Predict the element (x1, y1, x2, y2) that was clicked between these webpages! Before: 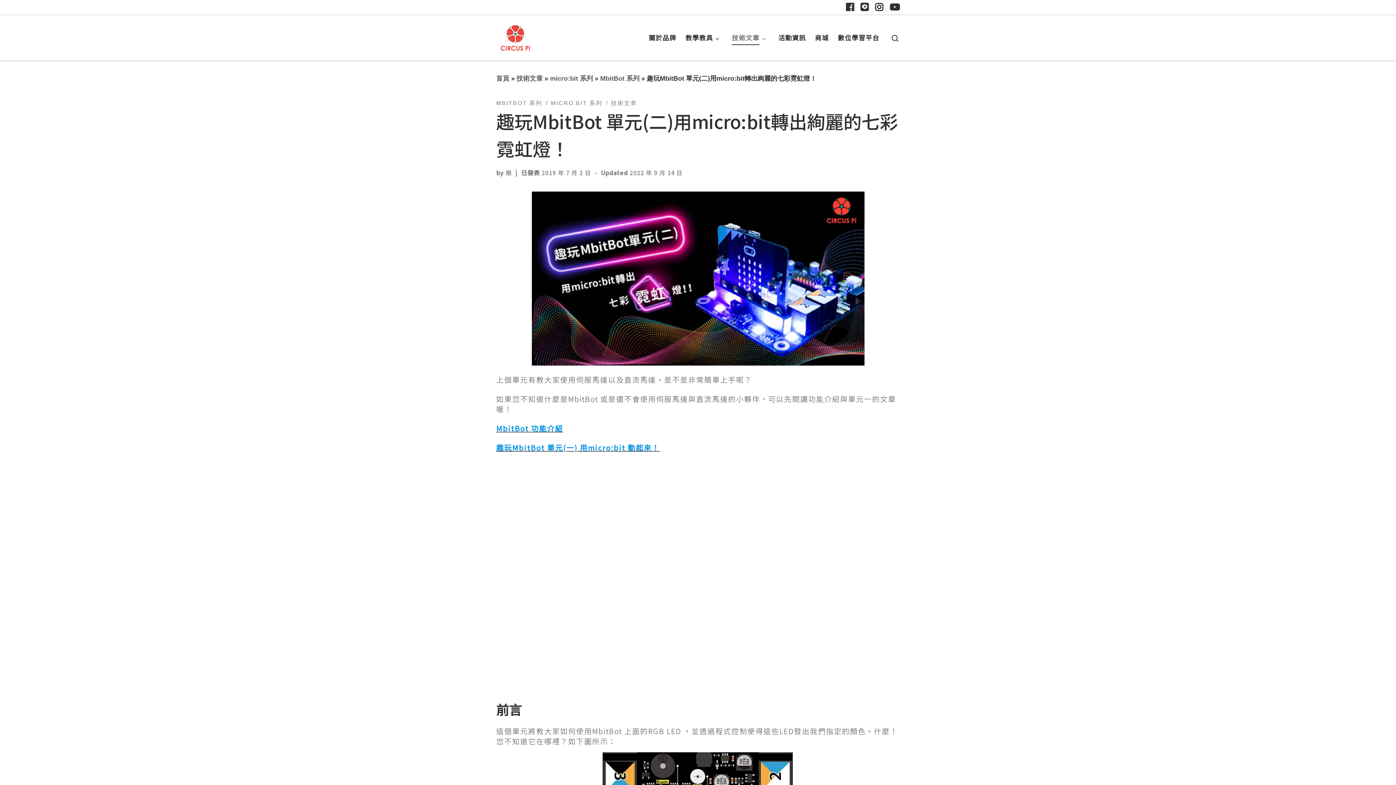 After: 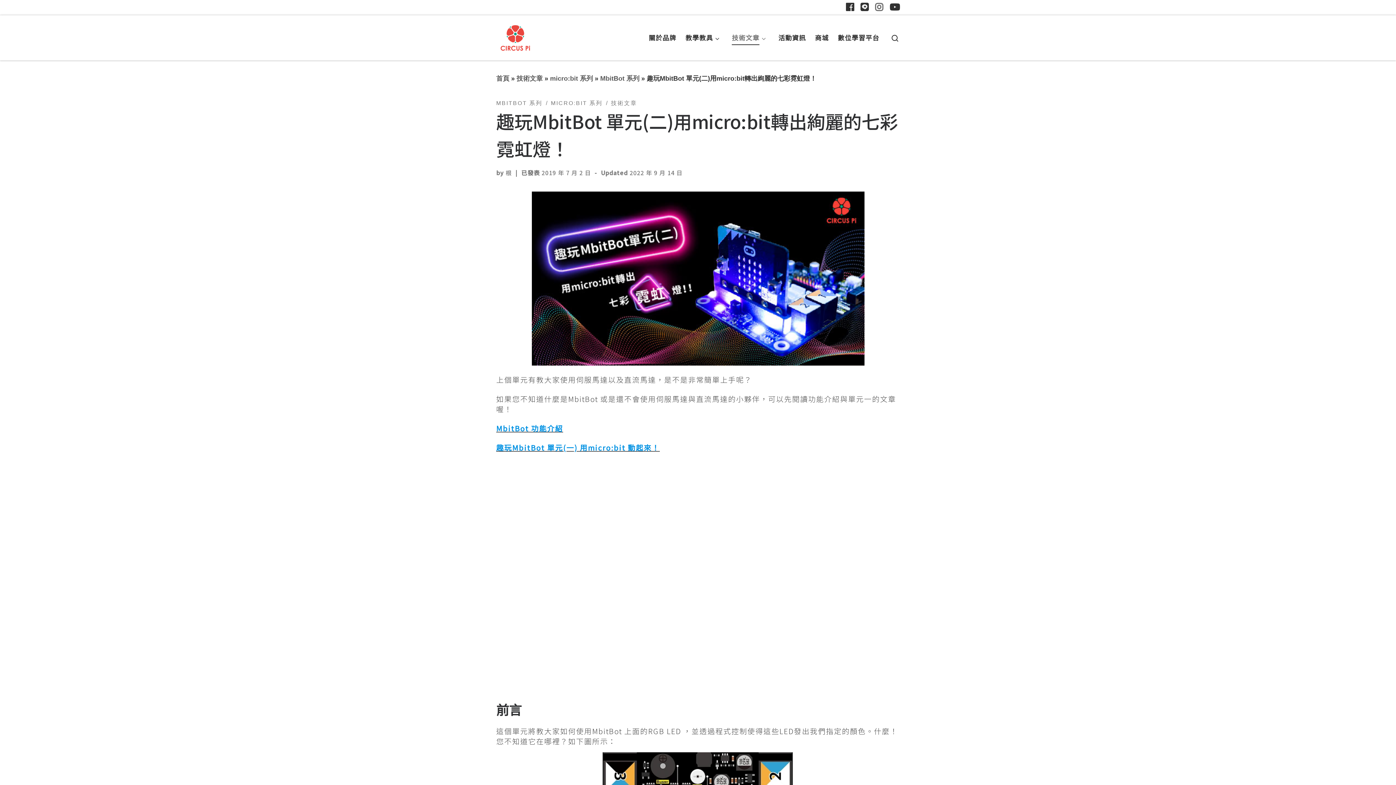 Action: label: Follow us on Instagram bbox: (875, 1, 883, 13)